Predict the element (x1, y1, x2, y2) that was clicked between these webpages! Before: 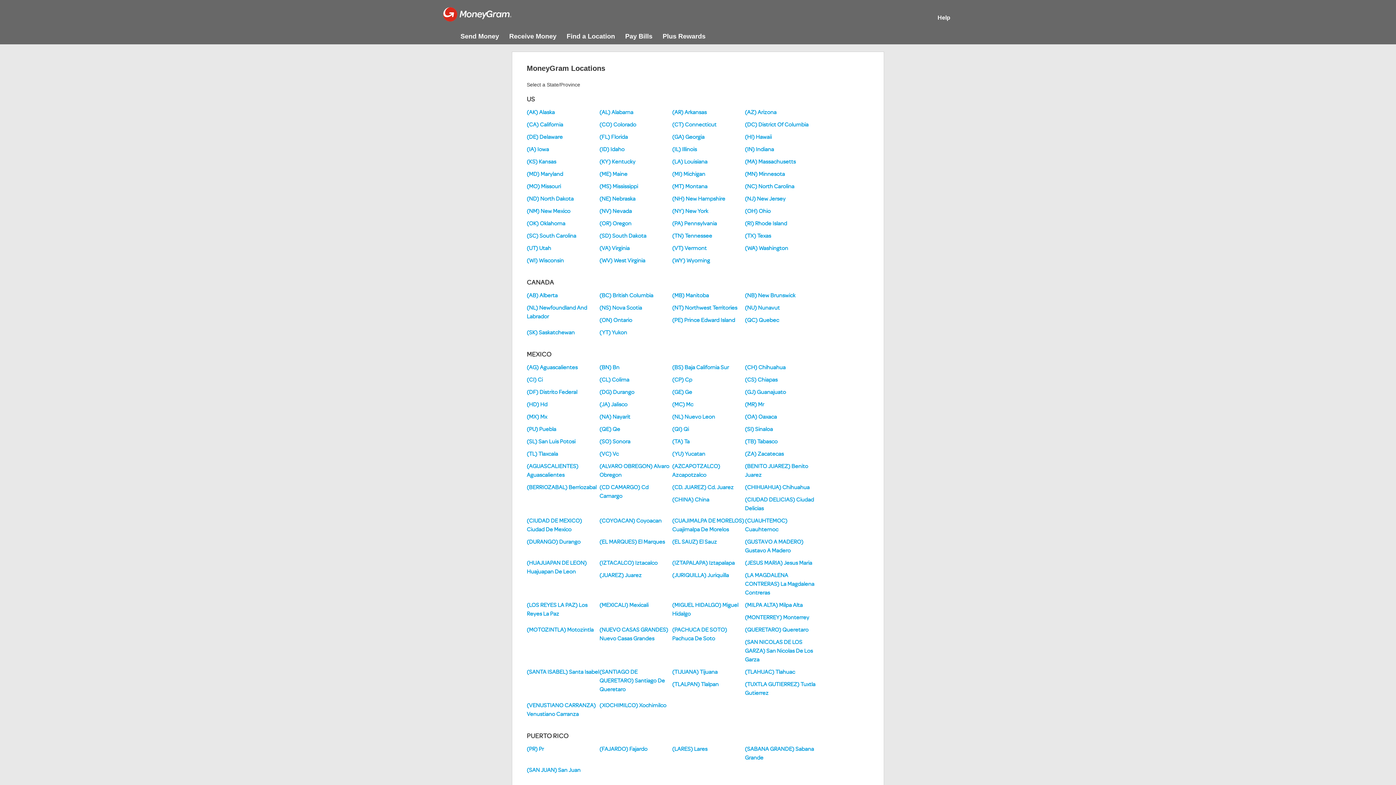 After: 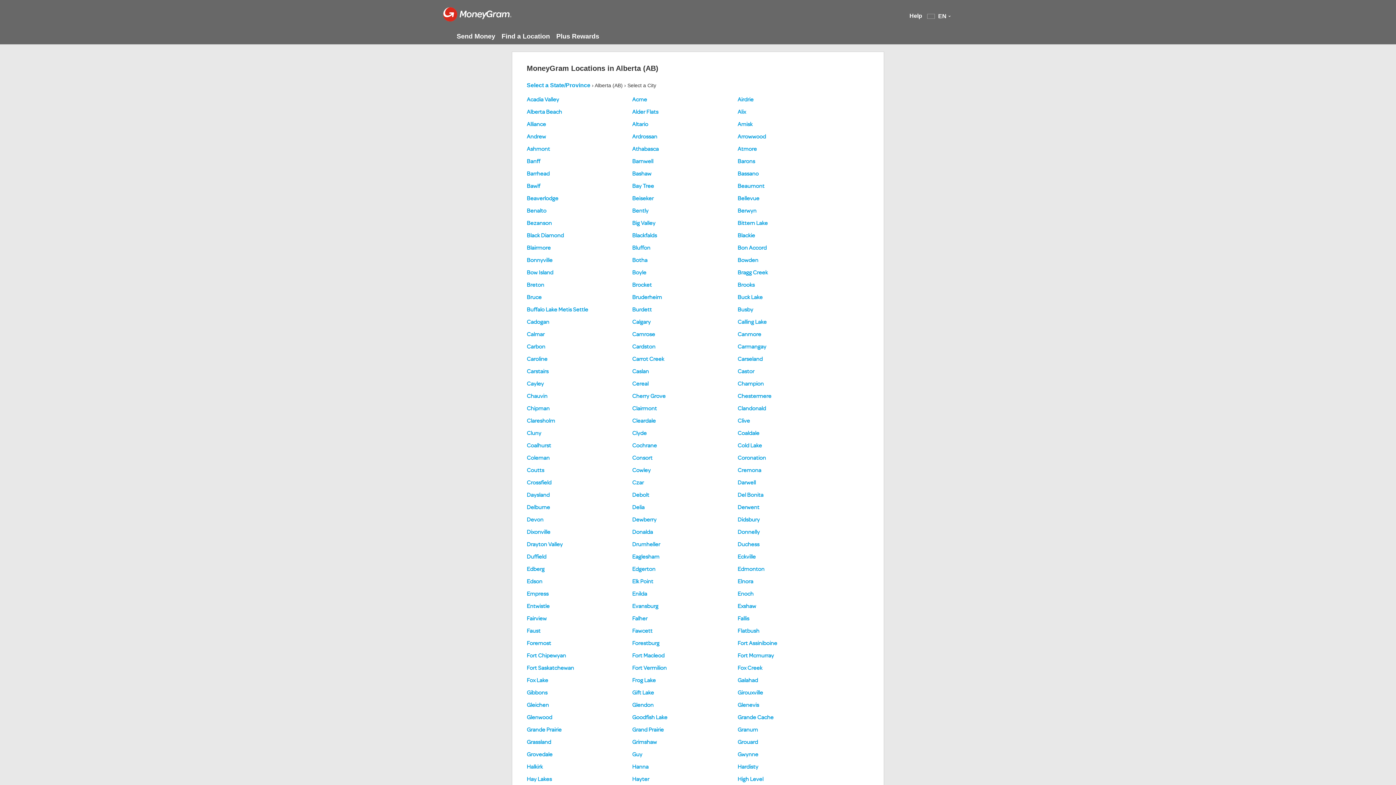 Action: label: (AB) Alberta bbox: (526, 292, 557, 298)